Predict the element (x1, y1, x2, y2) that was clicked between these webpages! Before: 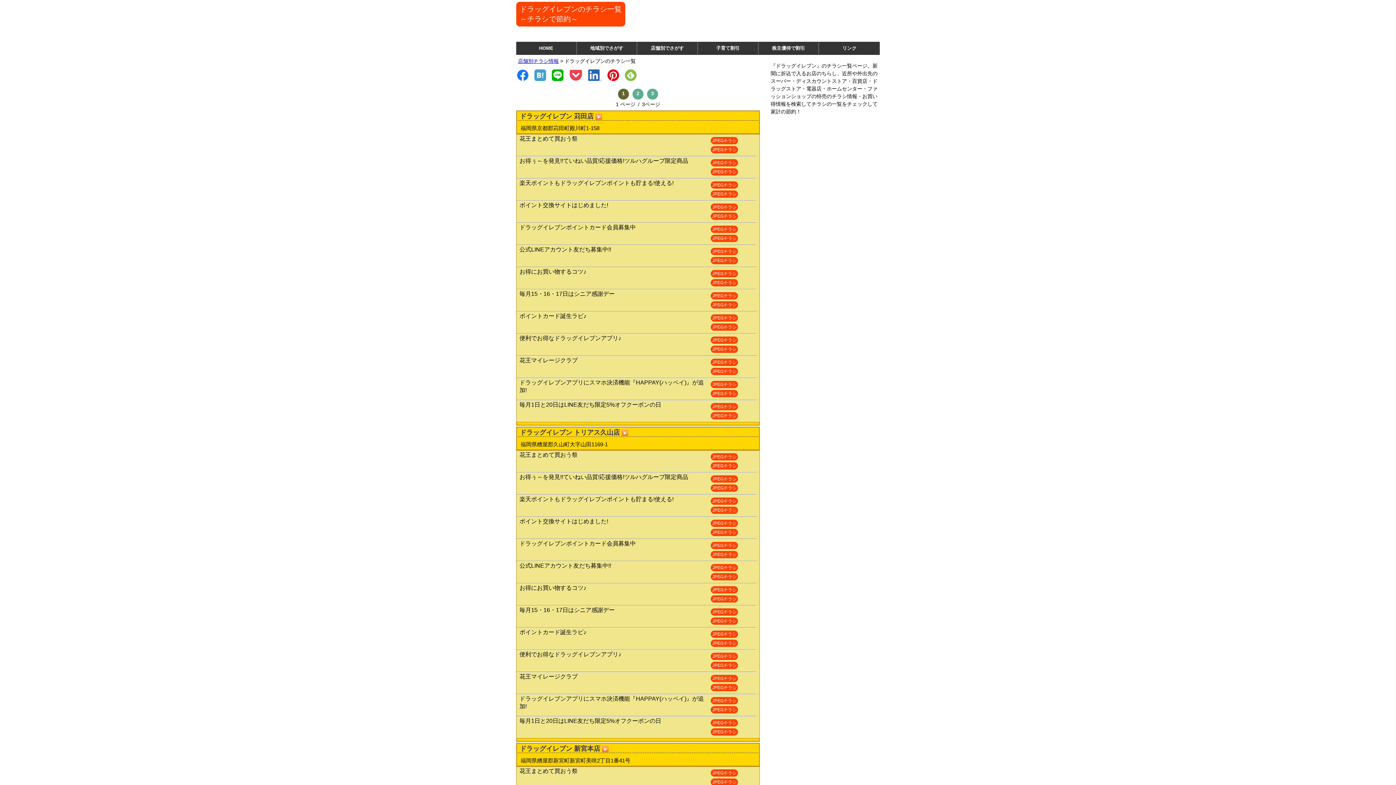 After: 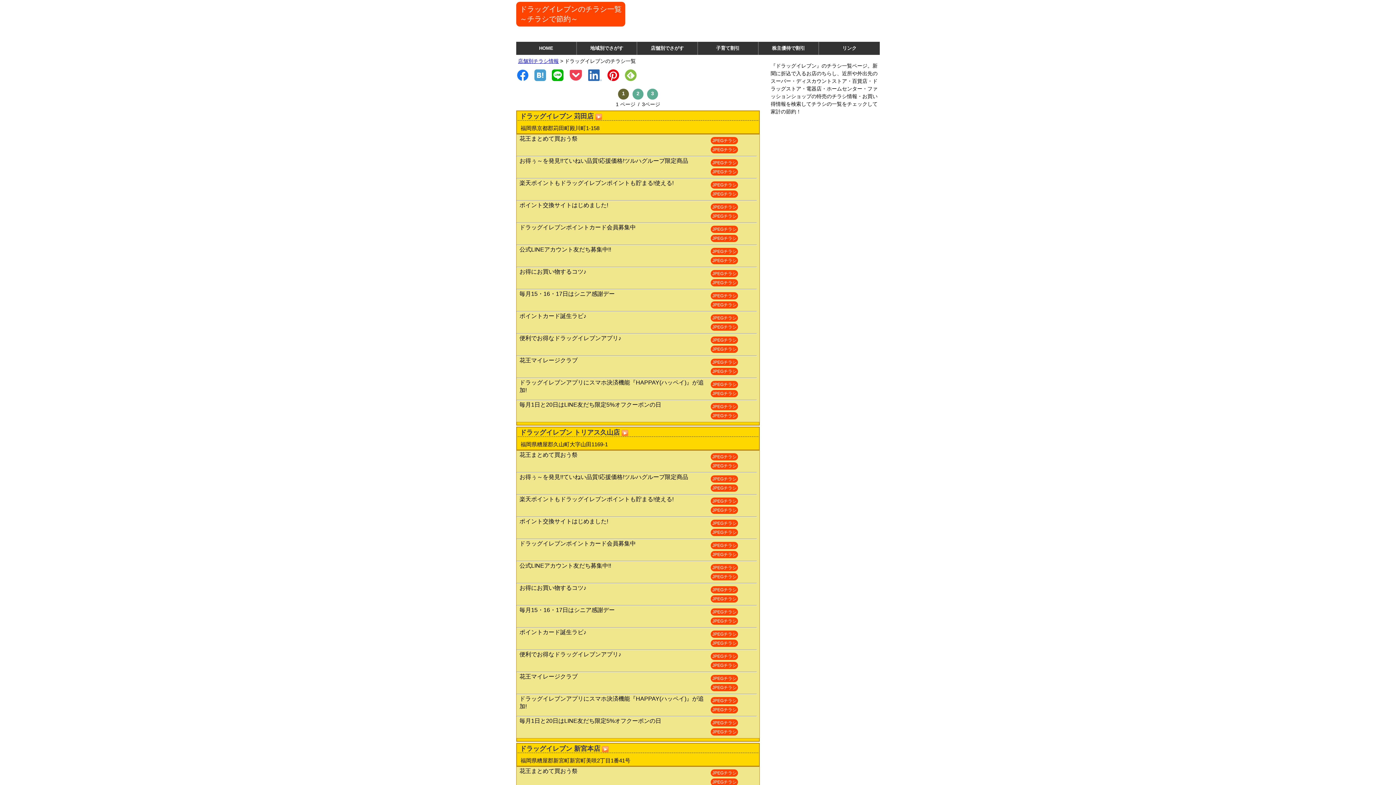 Action: label: JPEGチラシ bbox: (711, 412, 738, 419)